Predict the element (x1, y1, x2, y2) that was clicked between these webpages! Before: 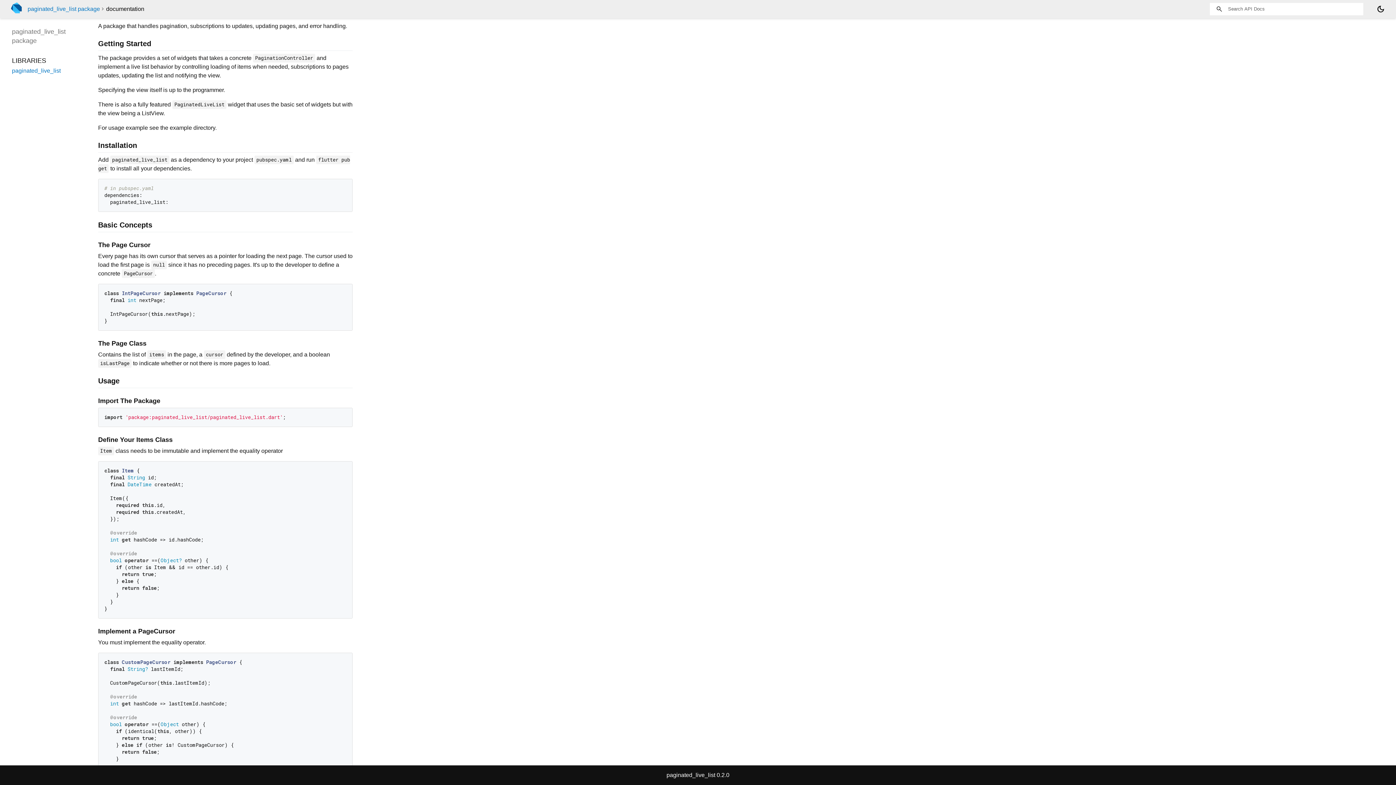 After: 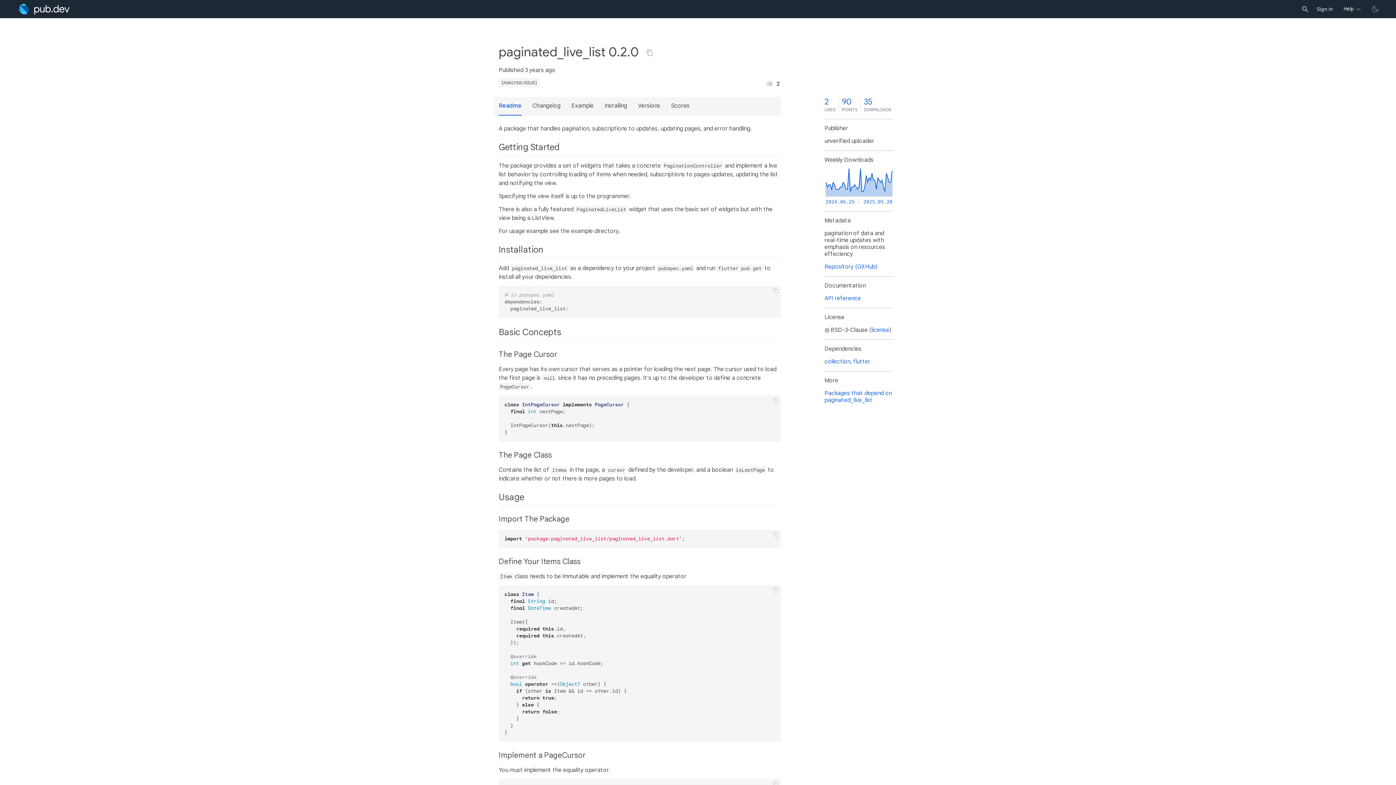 Action: bbox: (27, 5, 100, 12) label: paginated_live_list package